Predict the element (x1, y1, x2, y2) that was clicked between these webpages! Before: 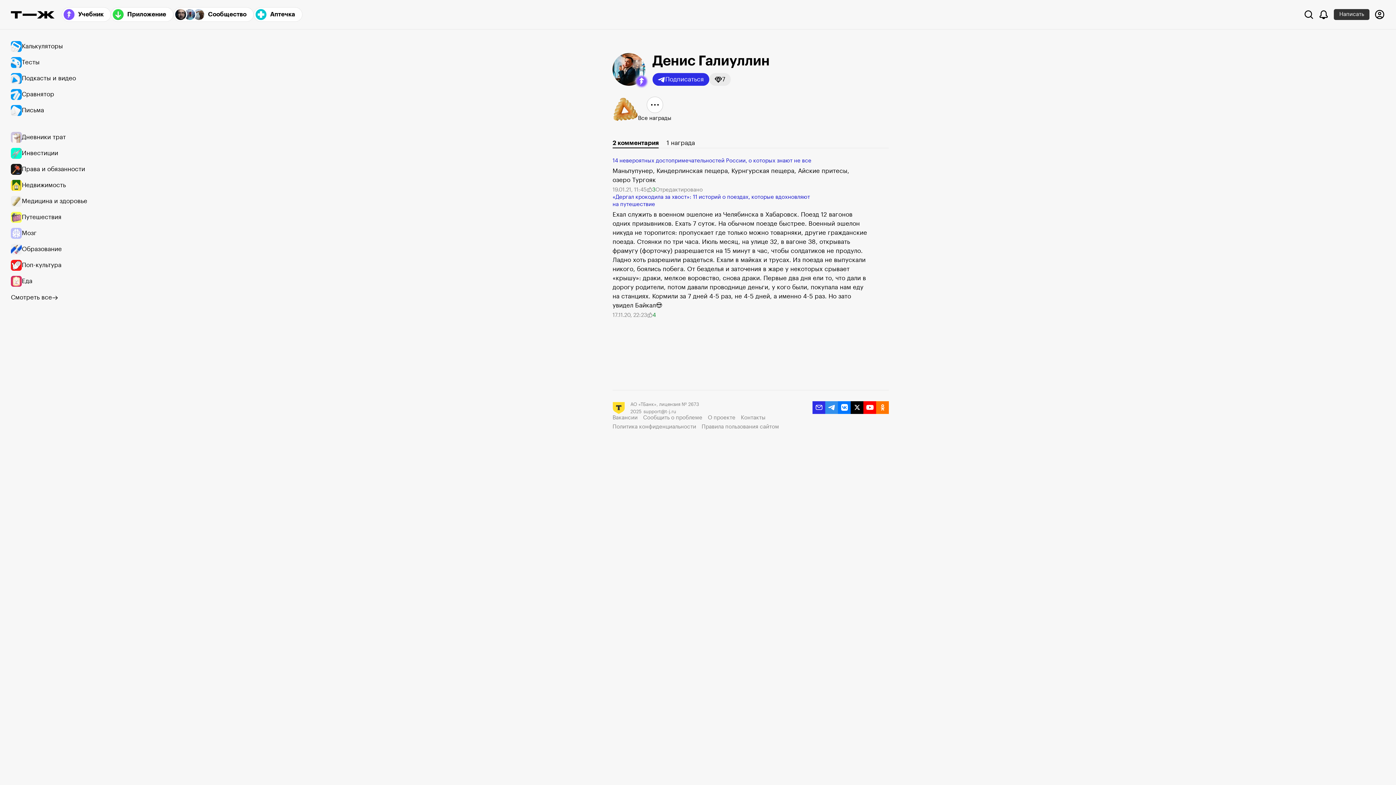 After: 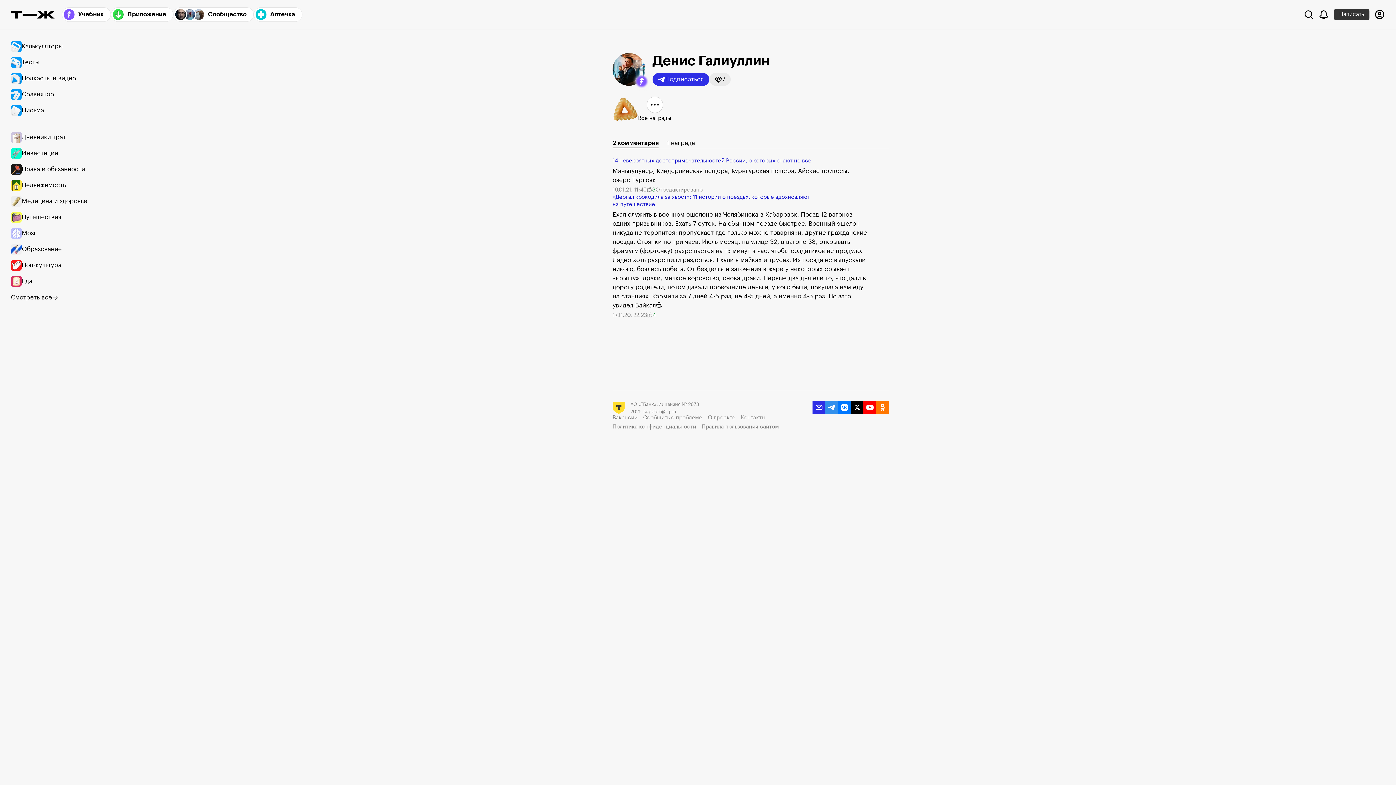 Action: label: odnoklassniki bbox: (876, 401, 889, 414)